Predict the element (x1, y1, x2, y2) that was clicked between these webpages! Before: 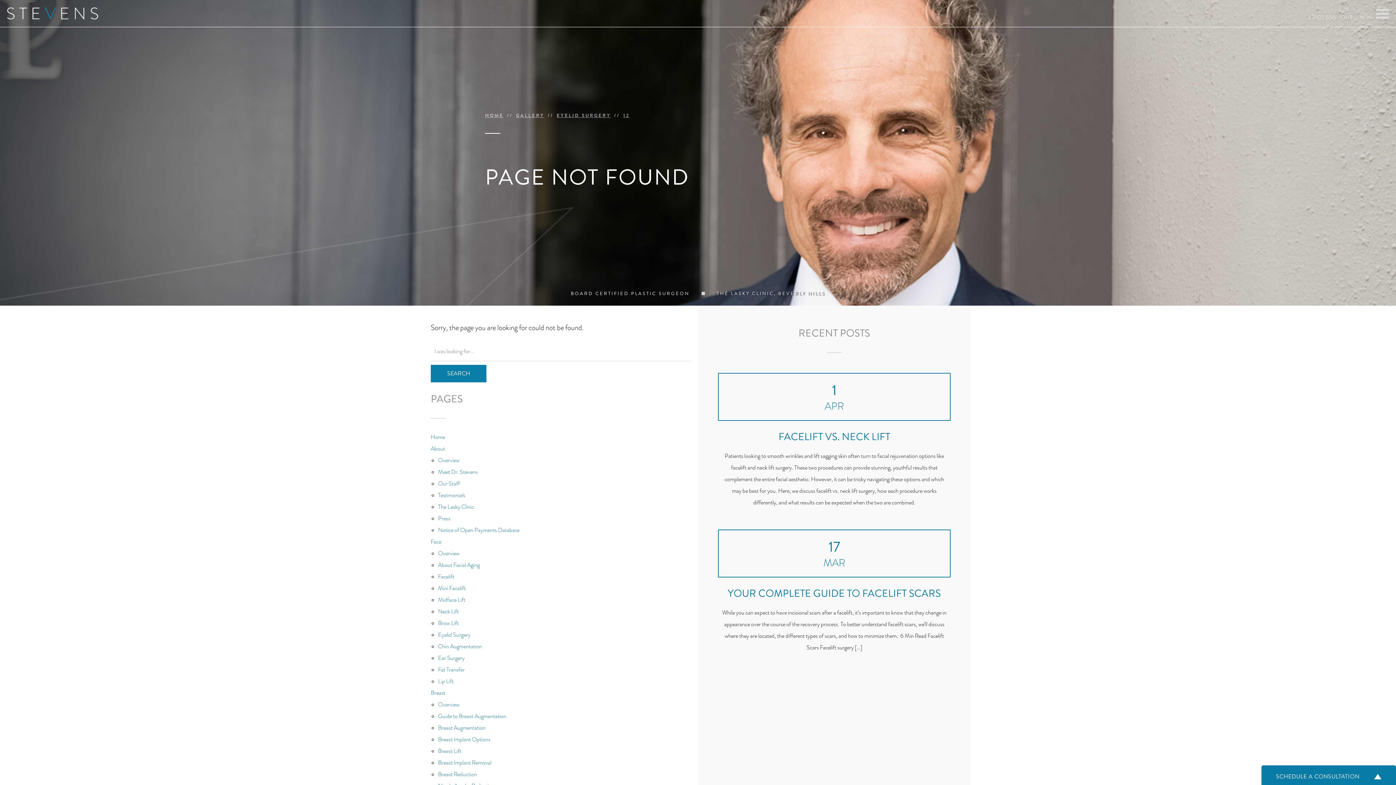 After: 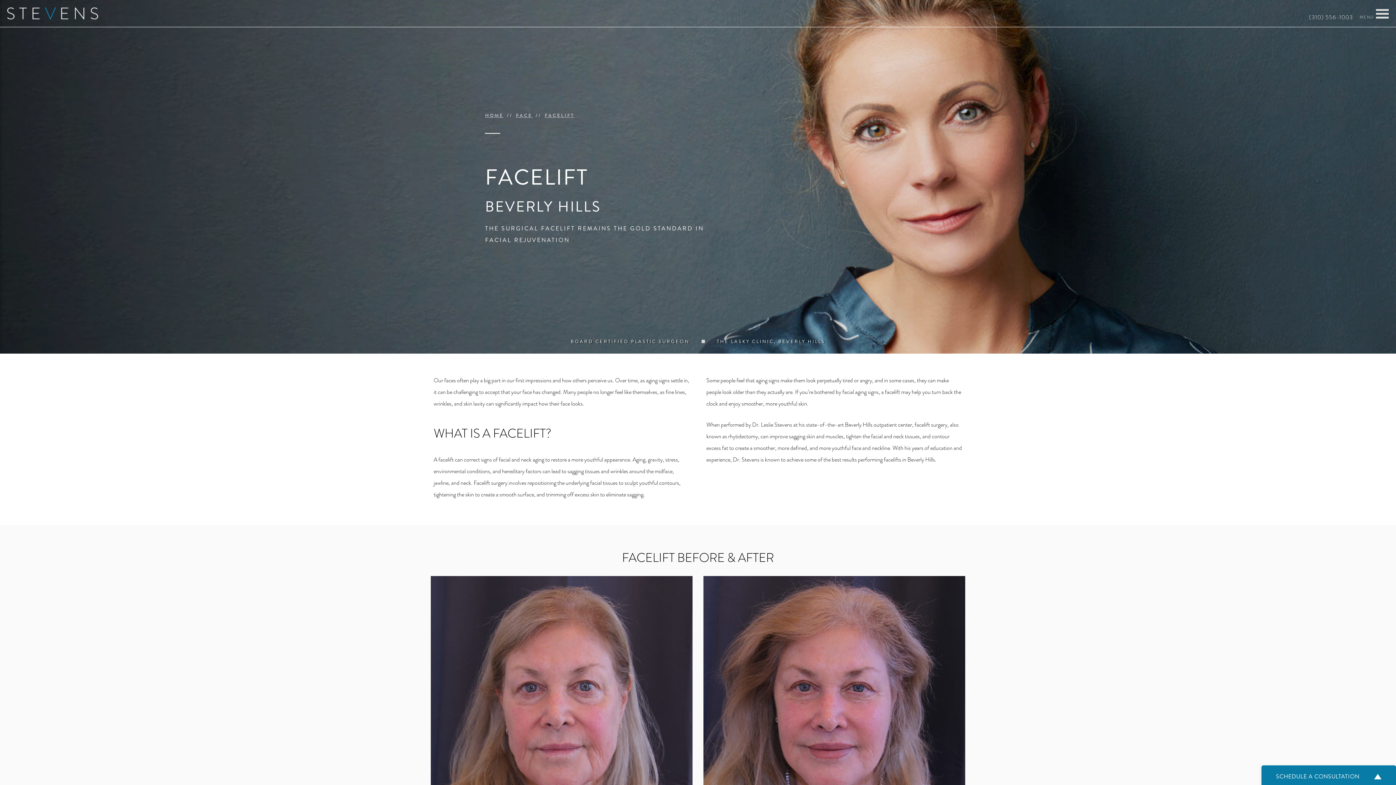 Action: bbox: (438, 573, 454, 581) label: Facelift